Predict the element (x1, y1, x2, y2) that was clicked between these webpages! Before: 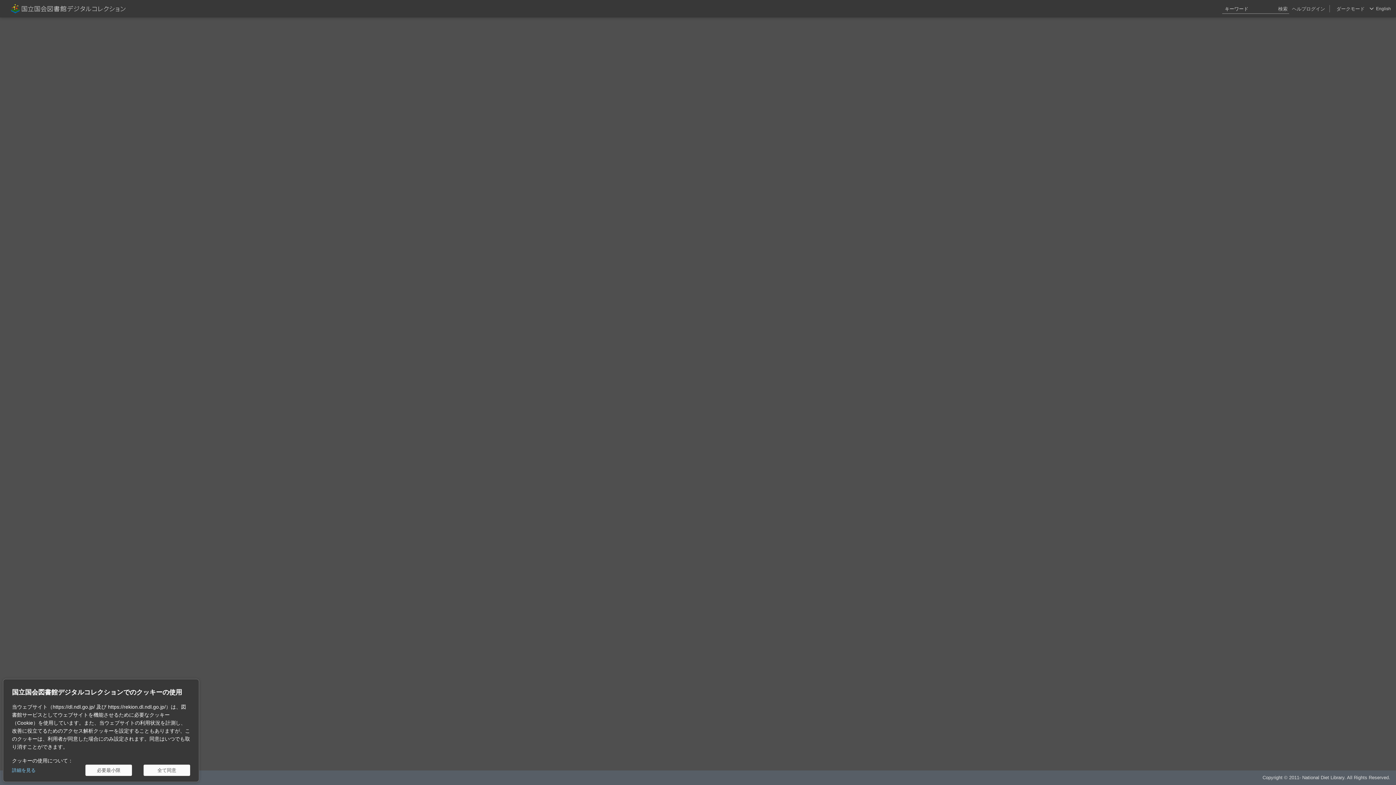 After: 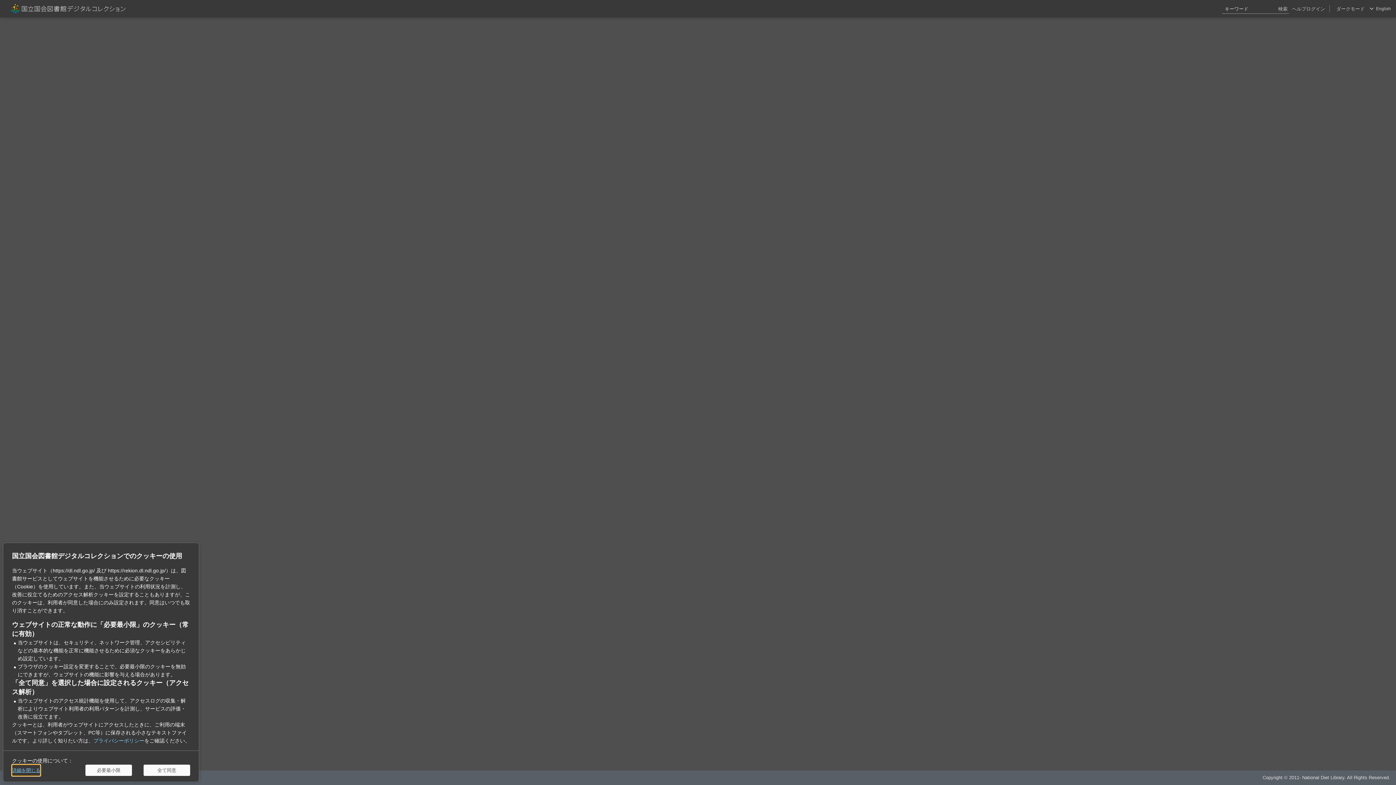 Action: label: 詳細を見る bbox: (12, 765, 35, 776)